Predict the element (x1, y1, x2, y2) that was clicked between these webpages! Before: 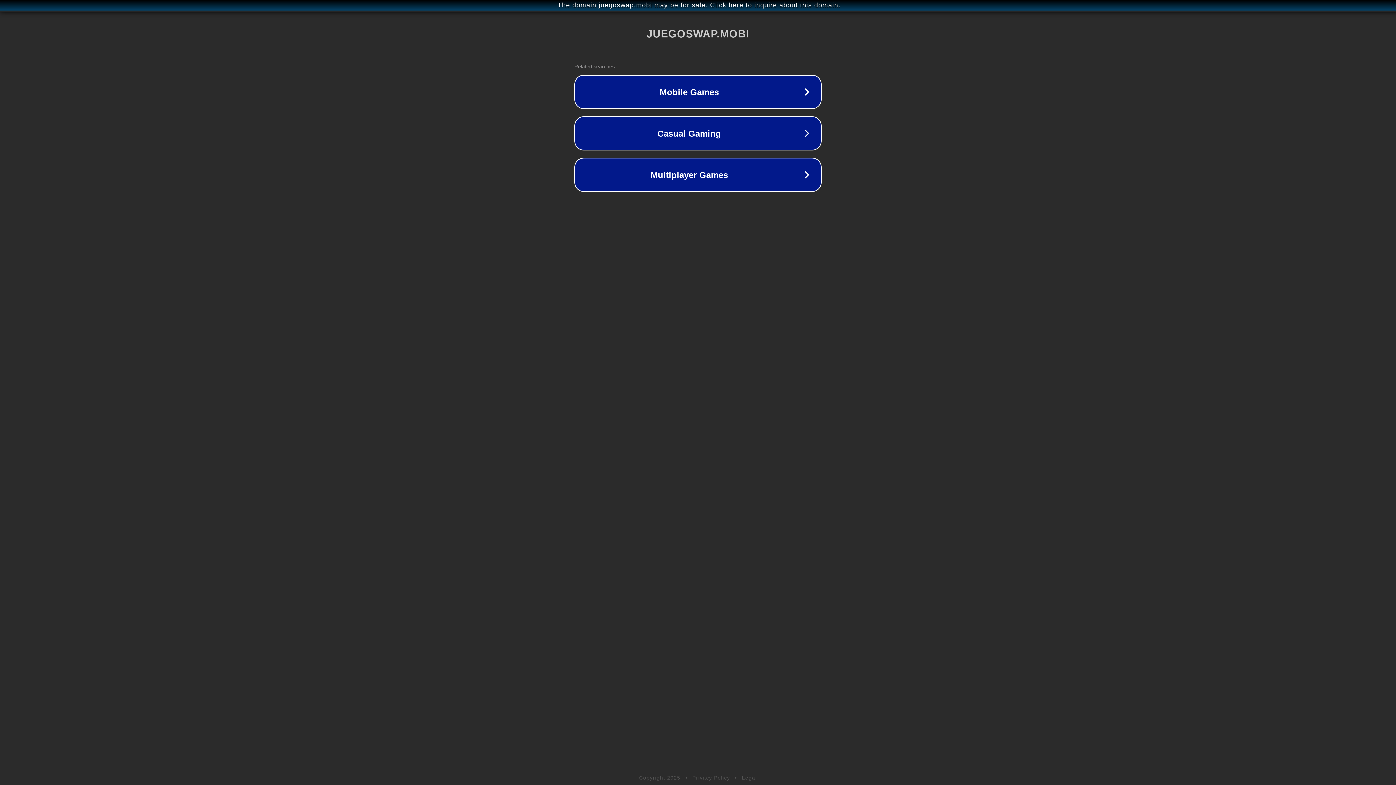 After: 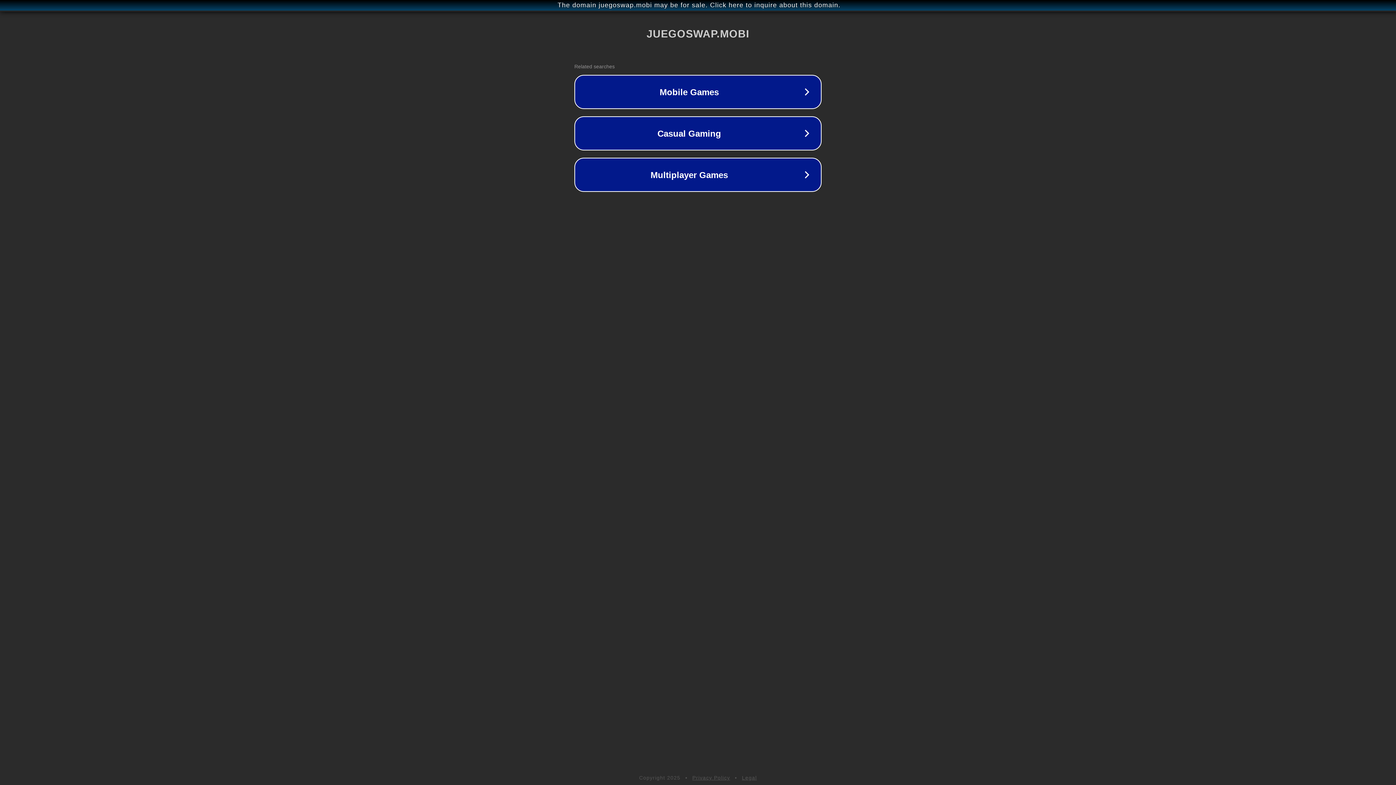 Action: bbox: (692, 775, 730, 781) label: Privacy Policy